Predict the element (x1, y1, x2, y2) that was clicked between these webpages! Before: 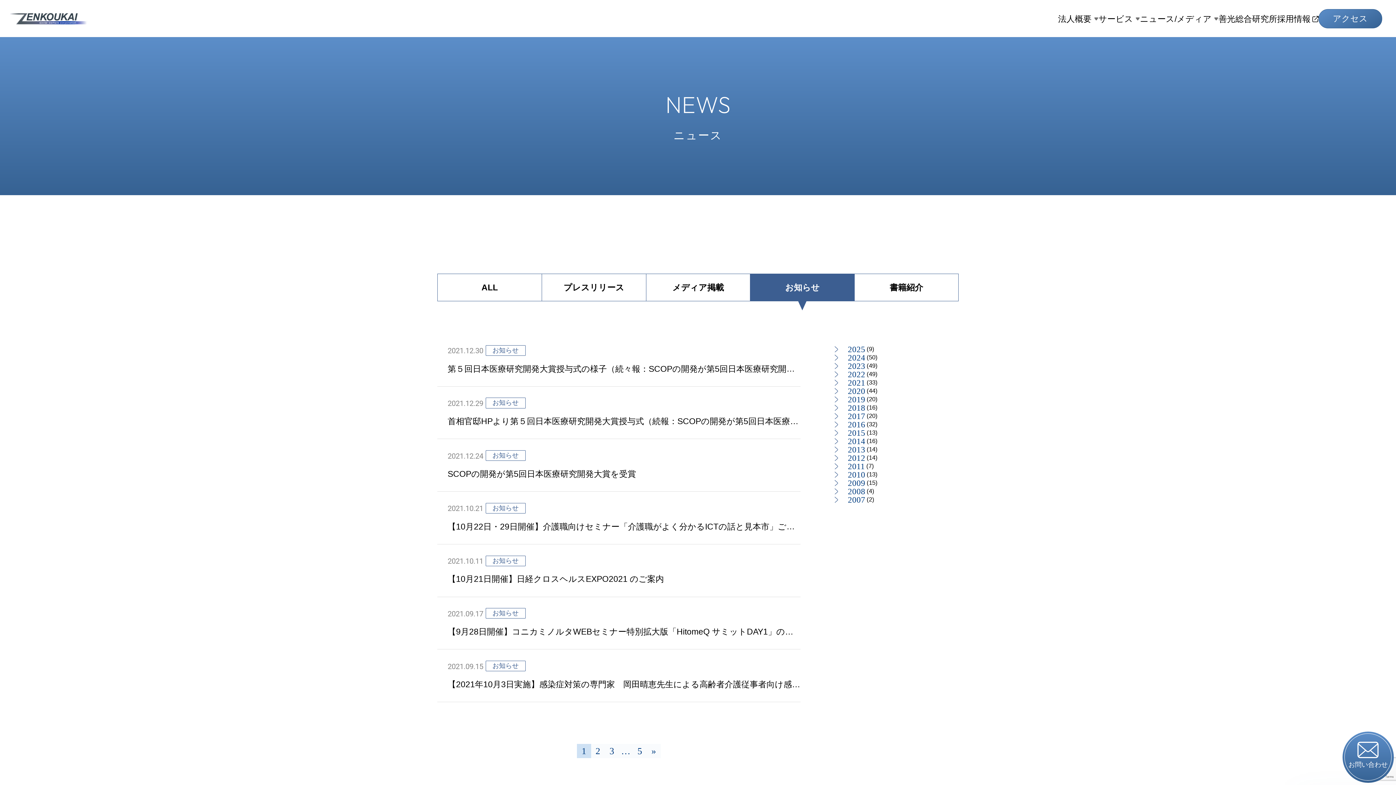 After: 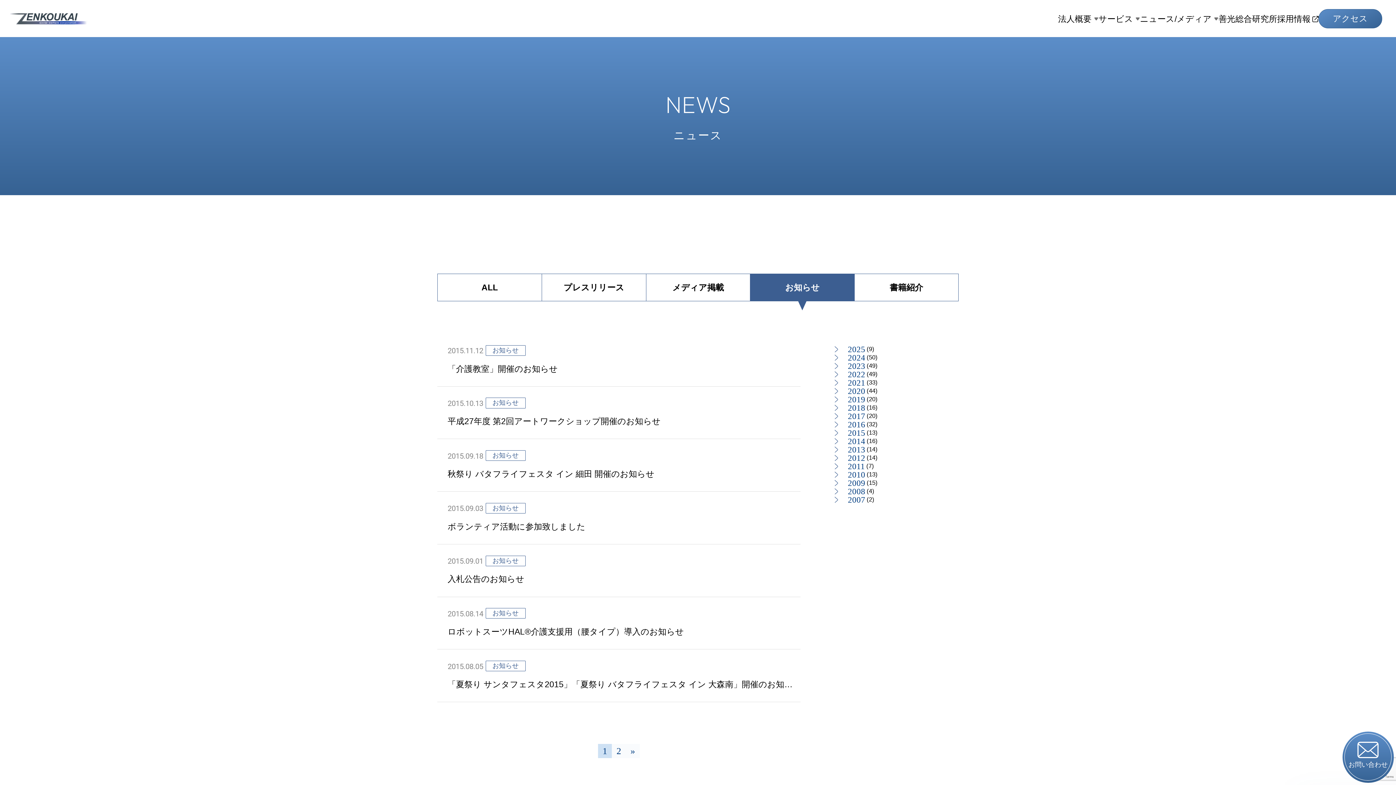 Action: bbox: (835, 428, 865, 437) label: 2015